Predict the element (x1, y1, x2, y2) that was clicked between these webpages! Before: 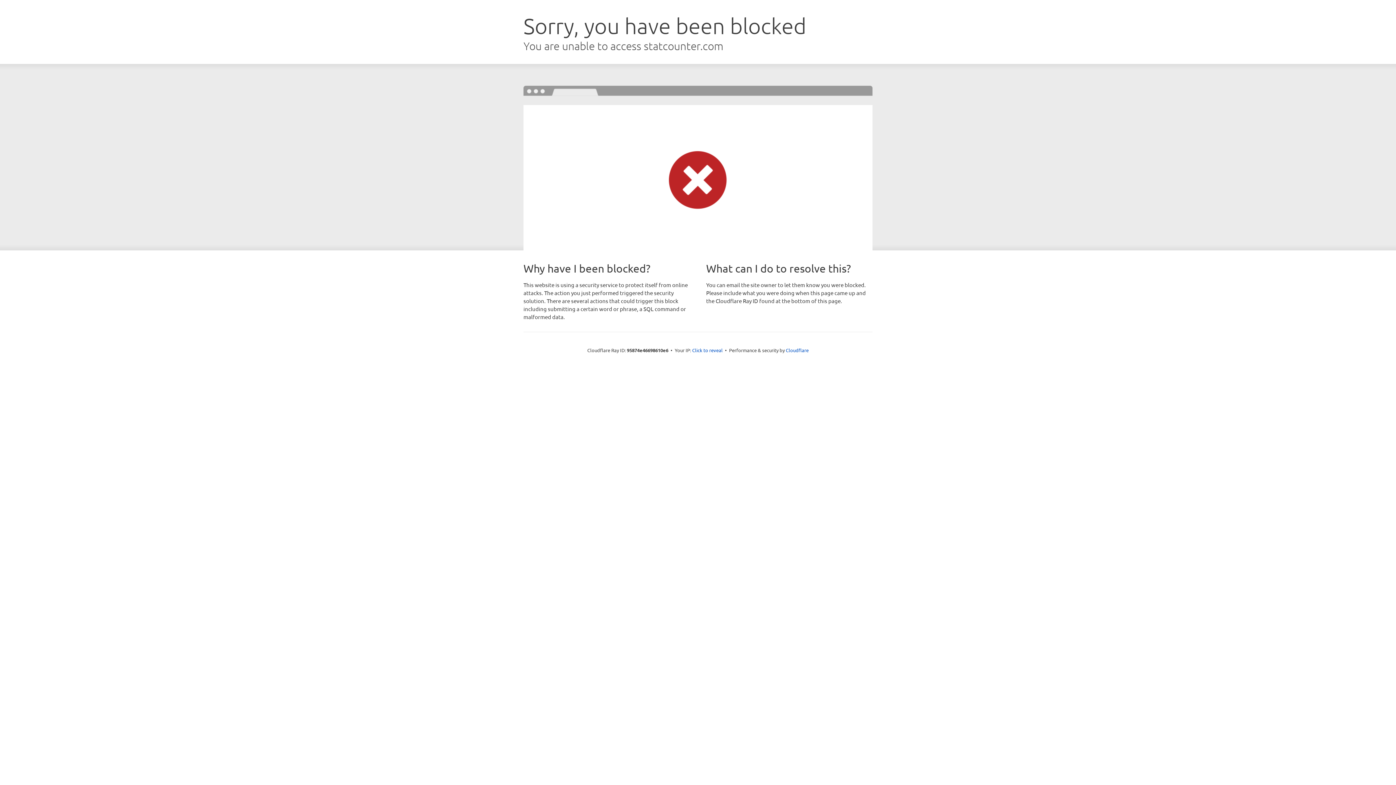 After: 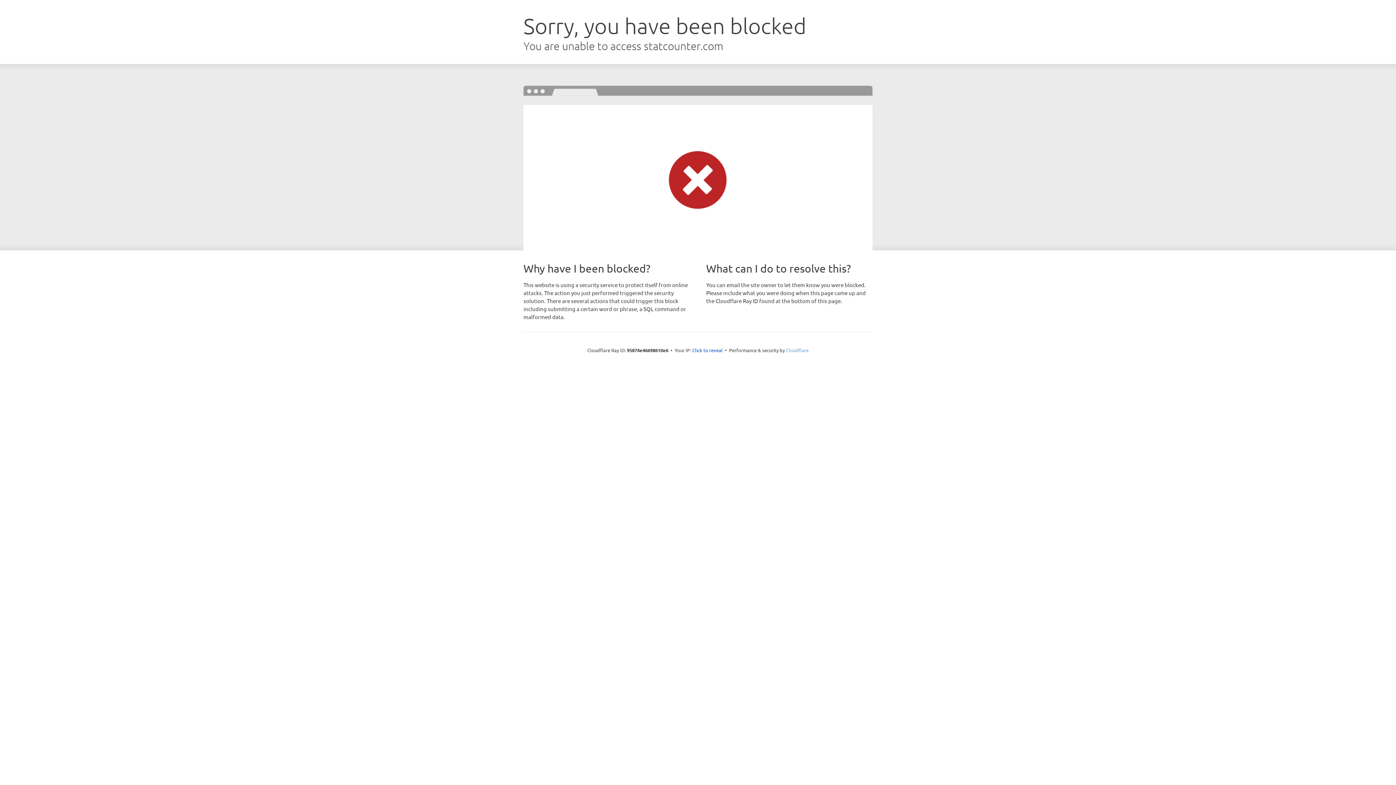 Action: bbox: (786, 347, 808, 353) label: Cloudflare